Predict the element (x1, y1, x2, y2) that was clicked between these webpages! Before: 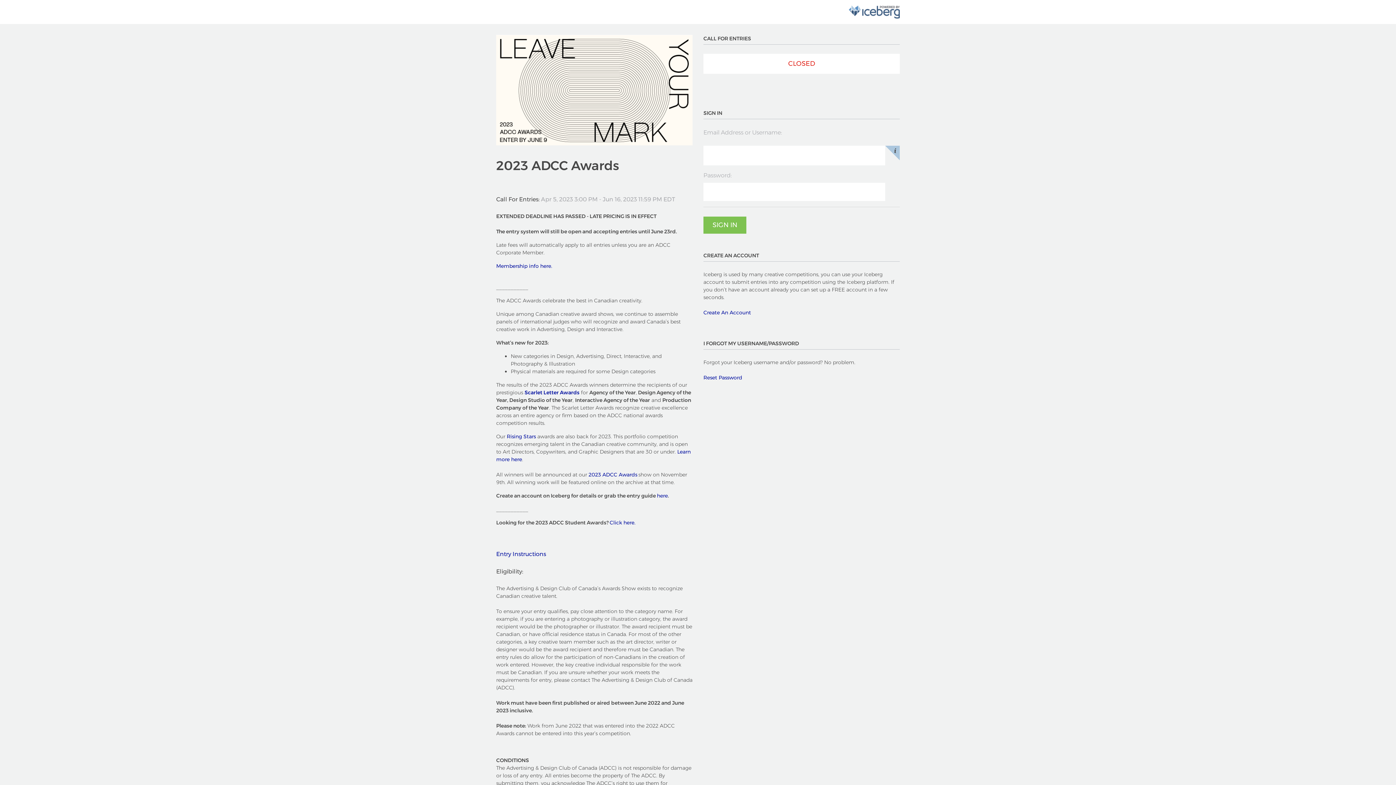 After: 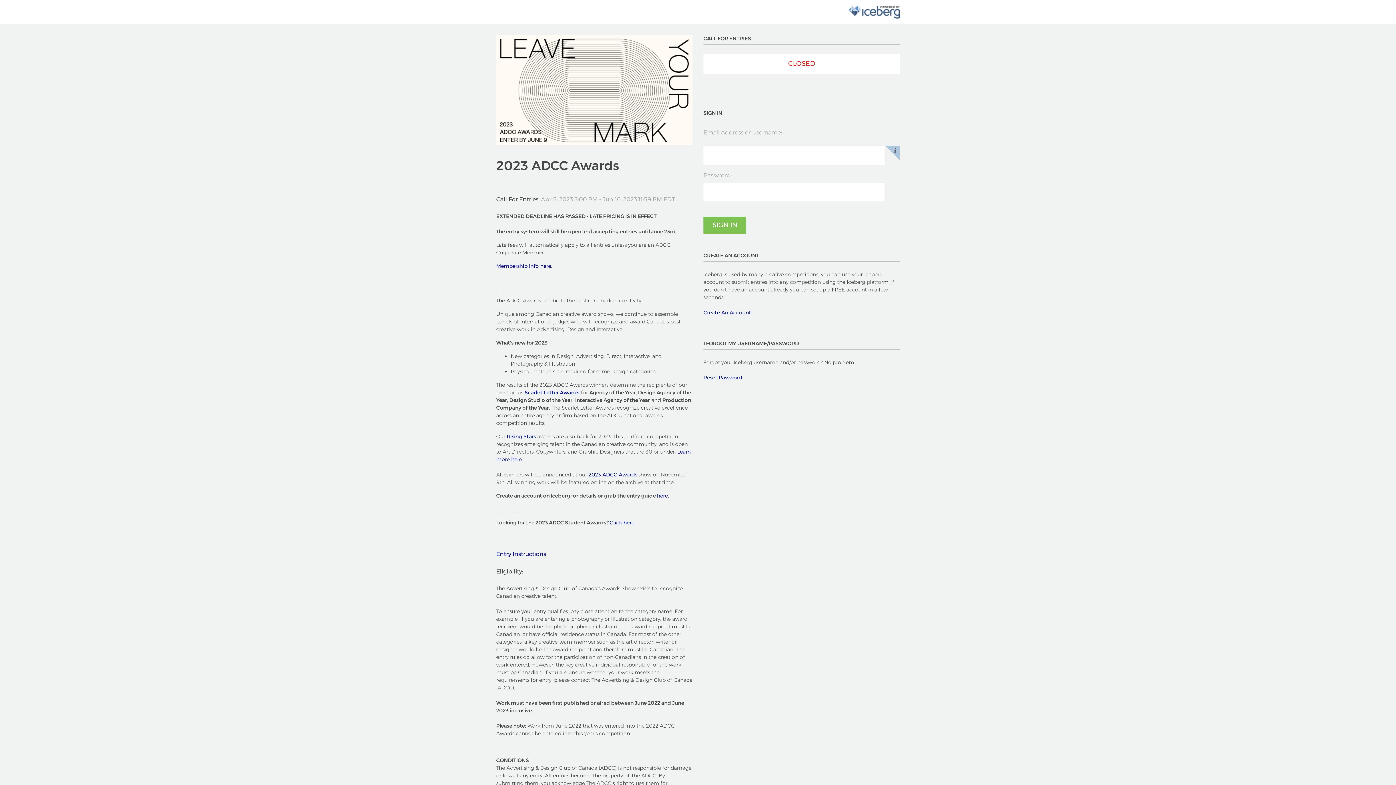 Action: bbox: (849, 8, 900, 14)